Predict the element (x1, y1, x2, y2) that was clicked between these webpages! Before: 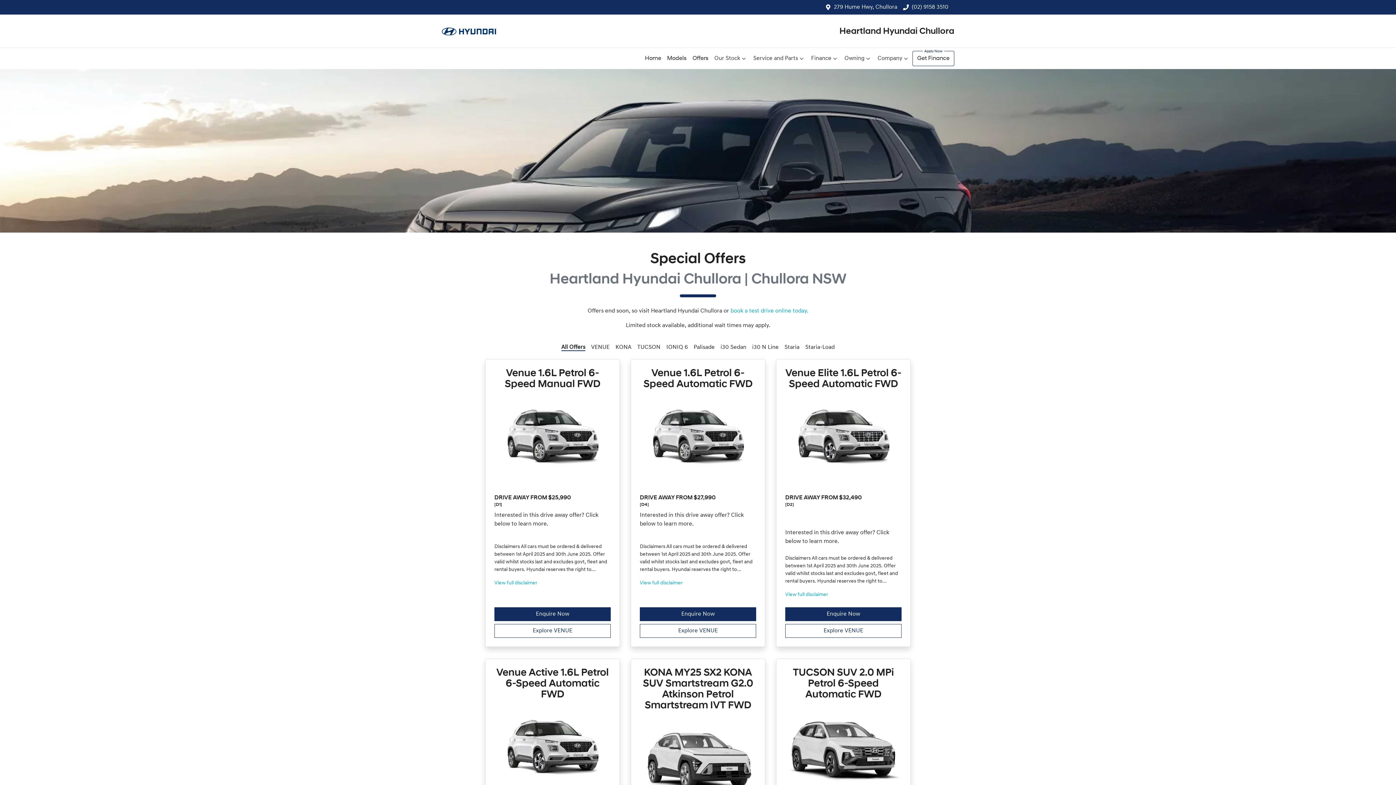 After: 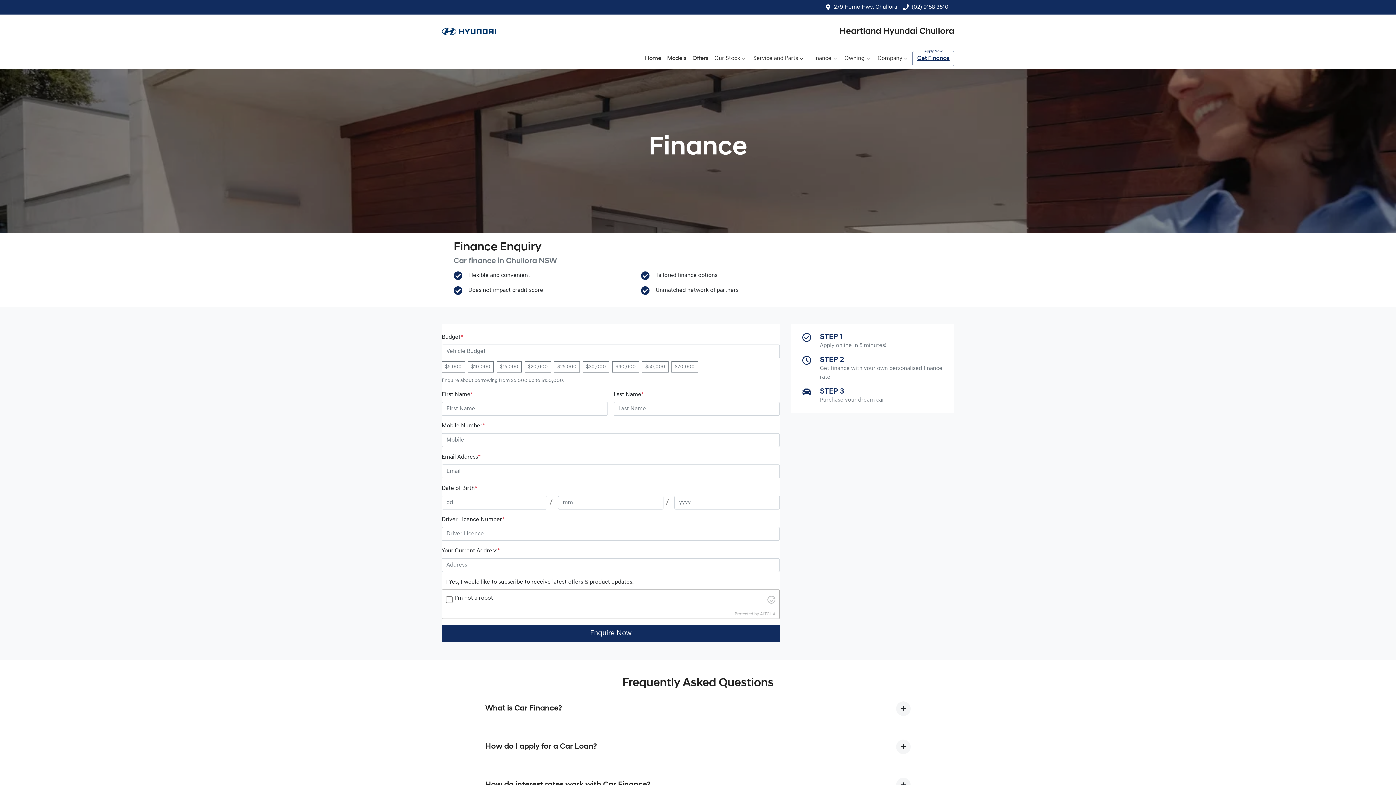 Action: label: Get Finance bbox: (912, 50, 954, 66)